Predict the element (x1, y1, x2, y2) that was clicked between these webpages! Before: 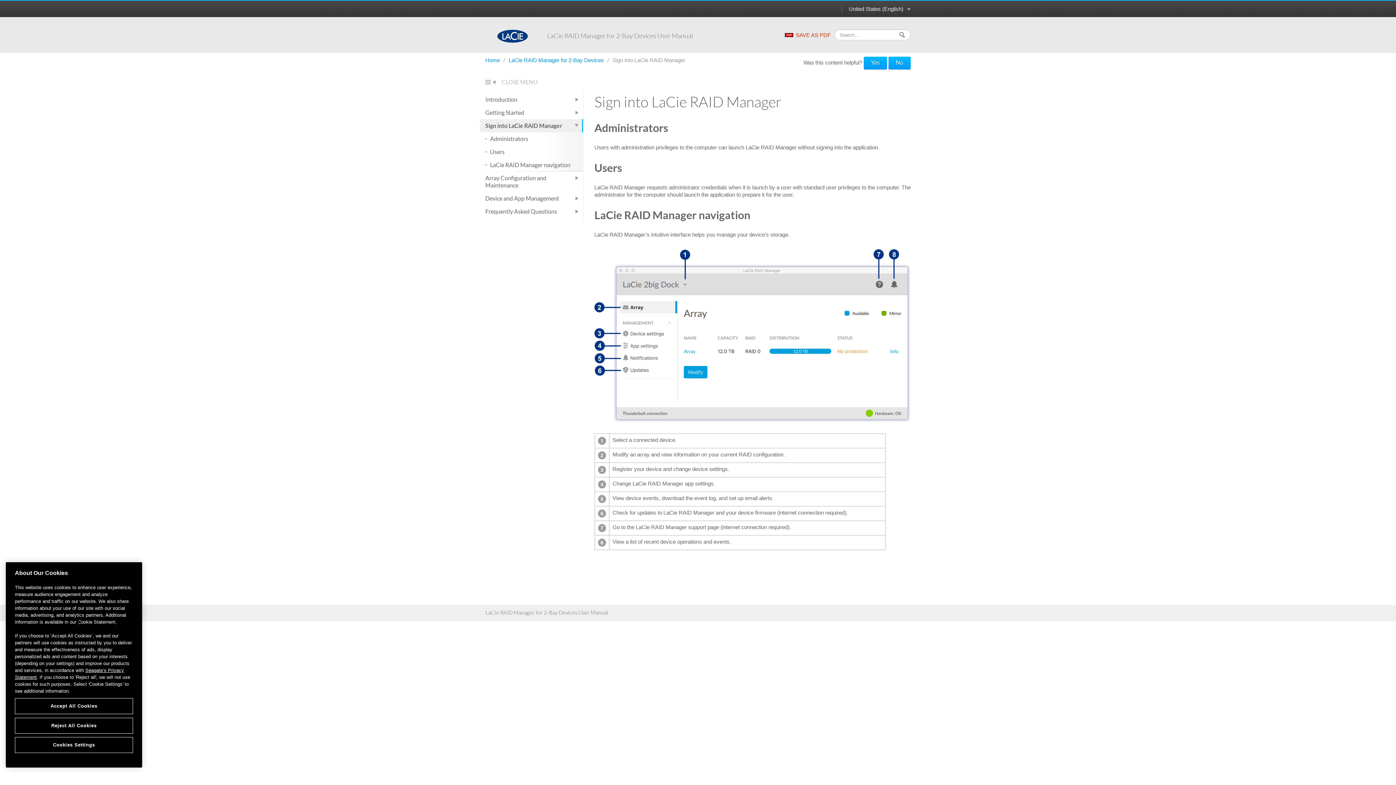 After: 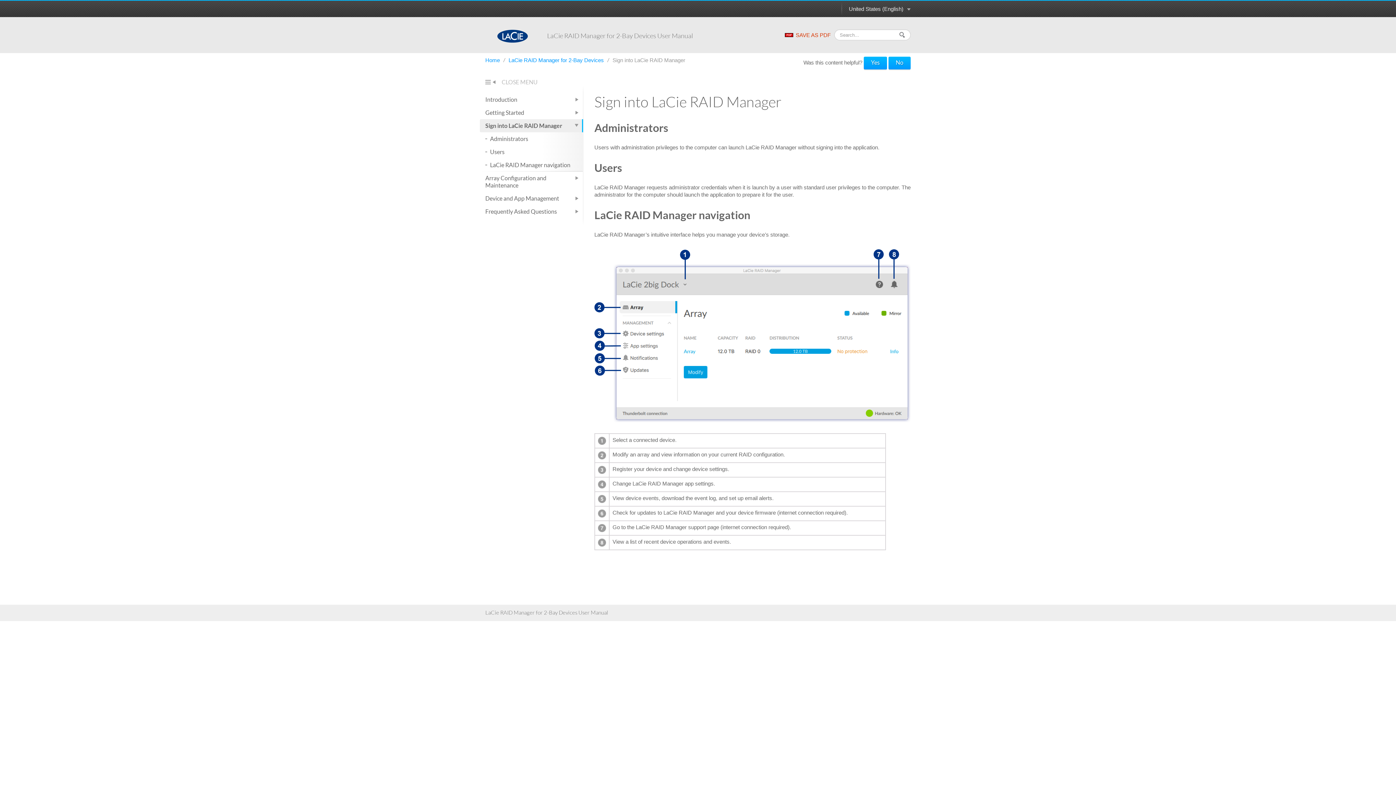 Action: label: Accept All Cookies bbox: (14, 698, 133, 714)